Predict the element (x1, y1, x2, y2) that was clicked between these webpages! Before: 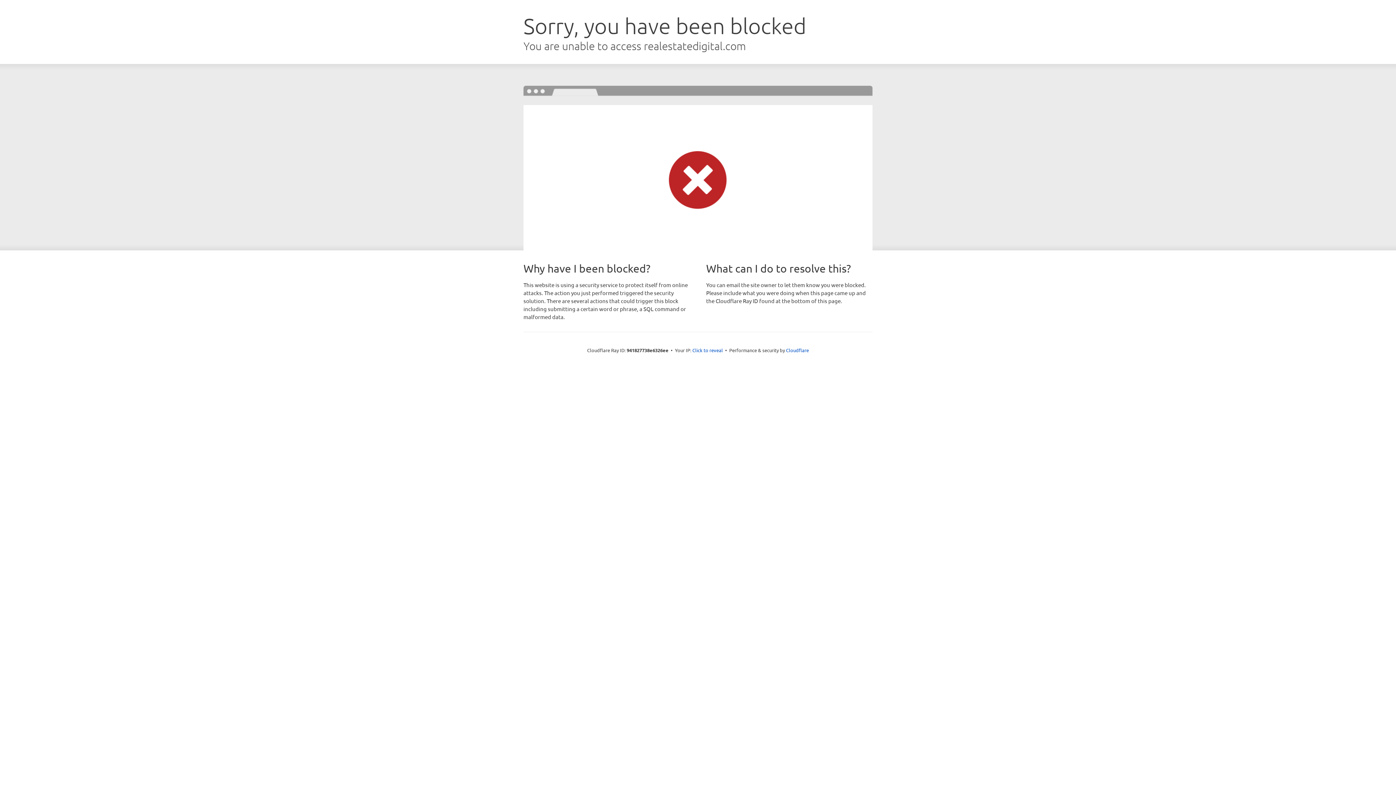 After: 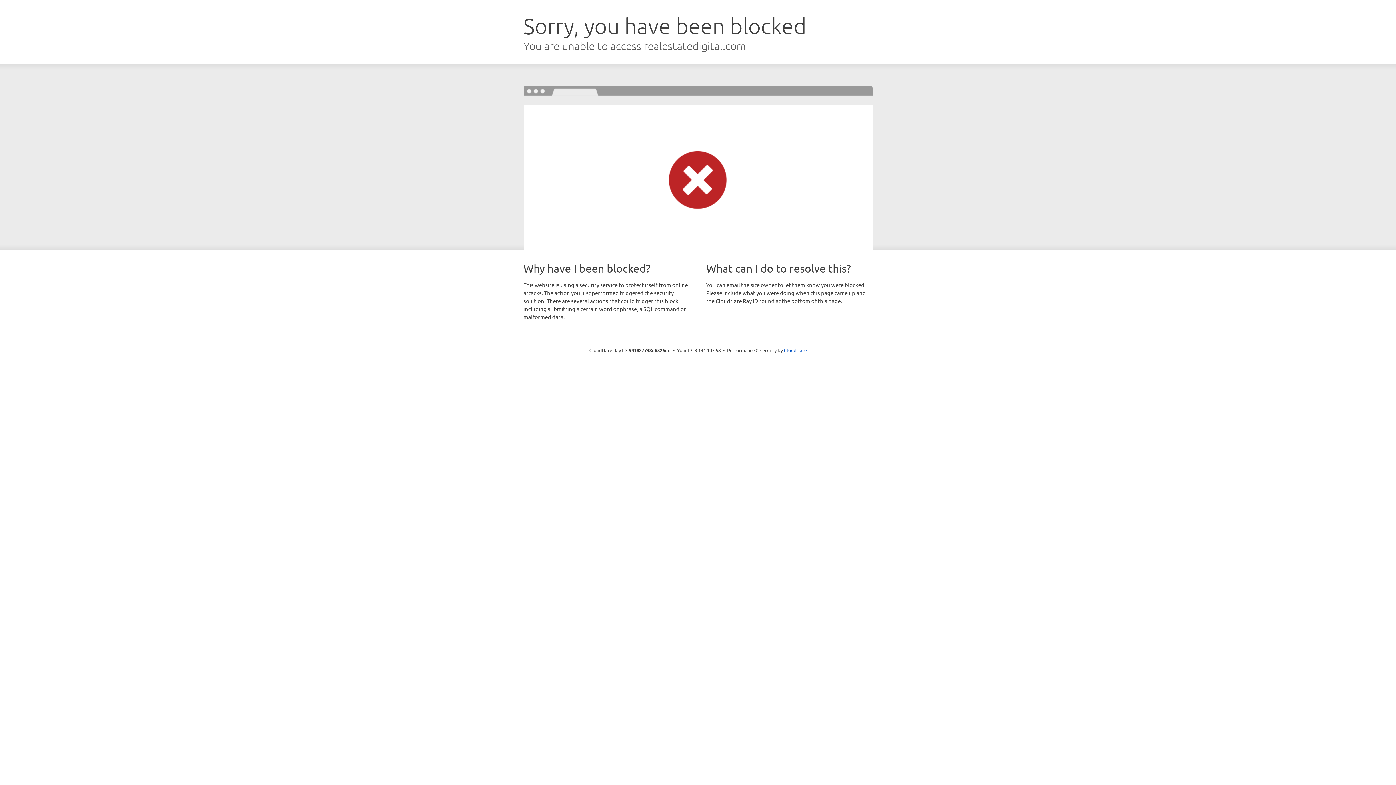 Action: label: Click to reveal bbox: (692, 346, 723, 353)